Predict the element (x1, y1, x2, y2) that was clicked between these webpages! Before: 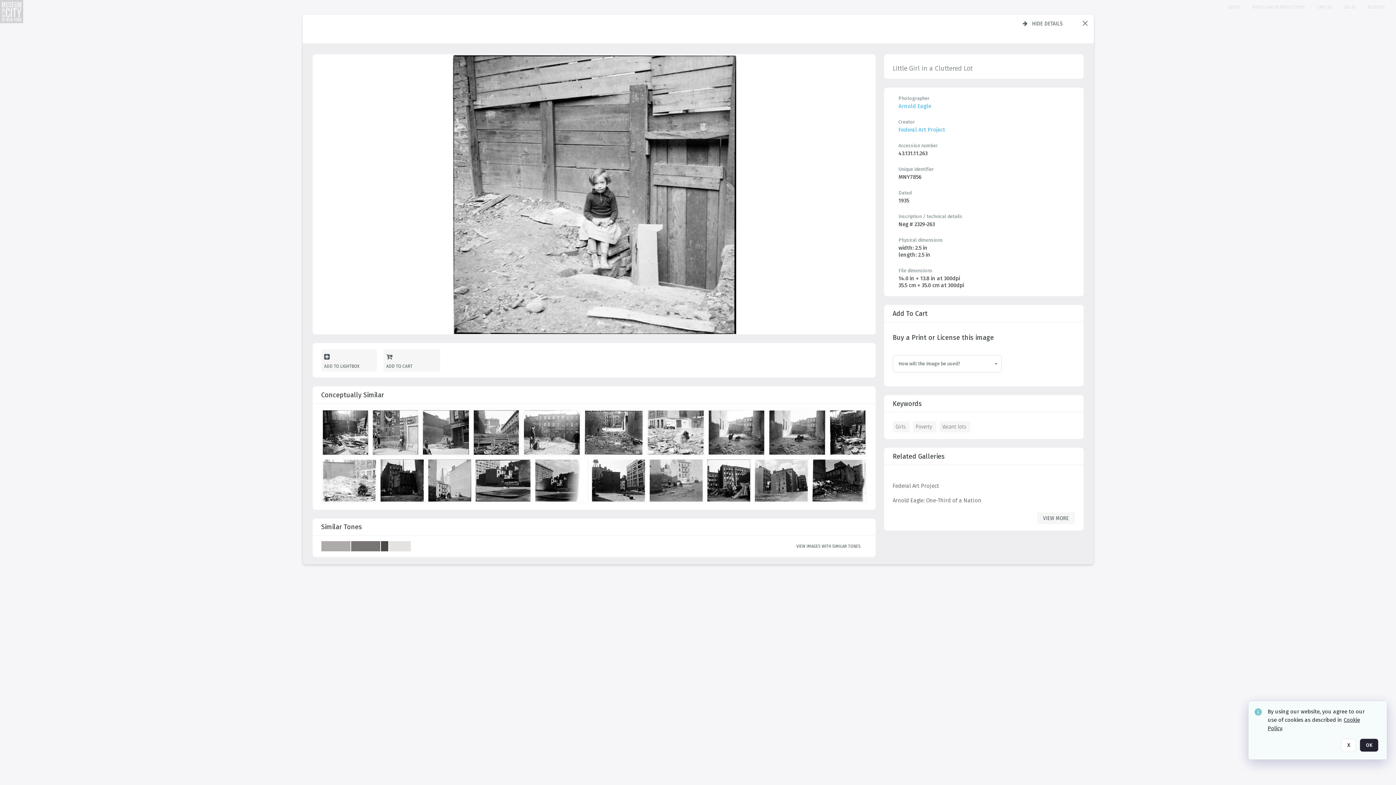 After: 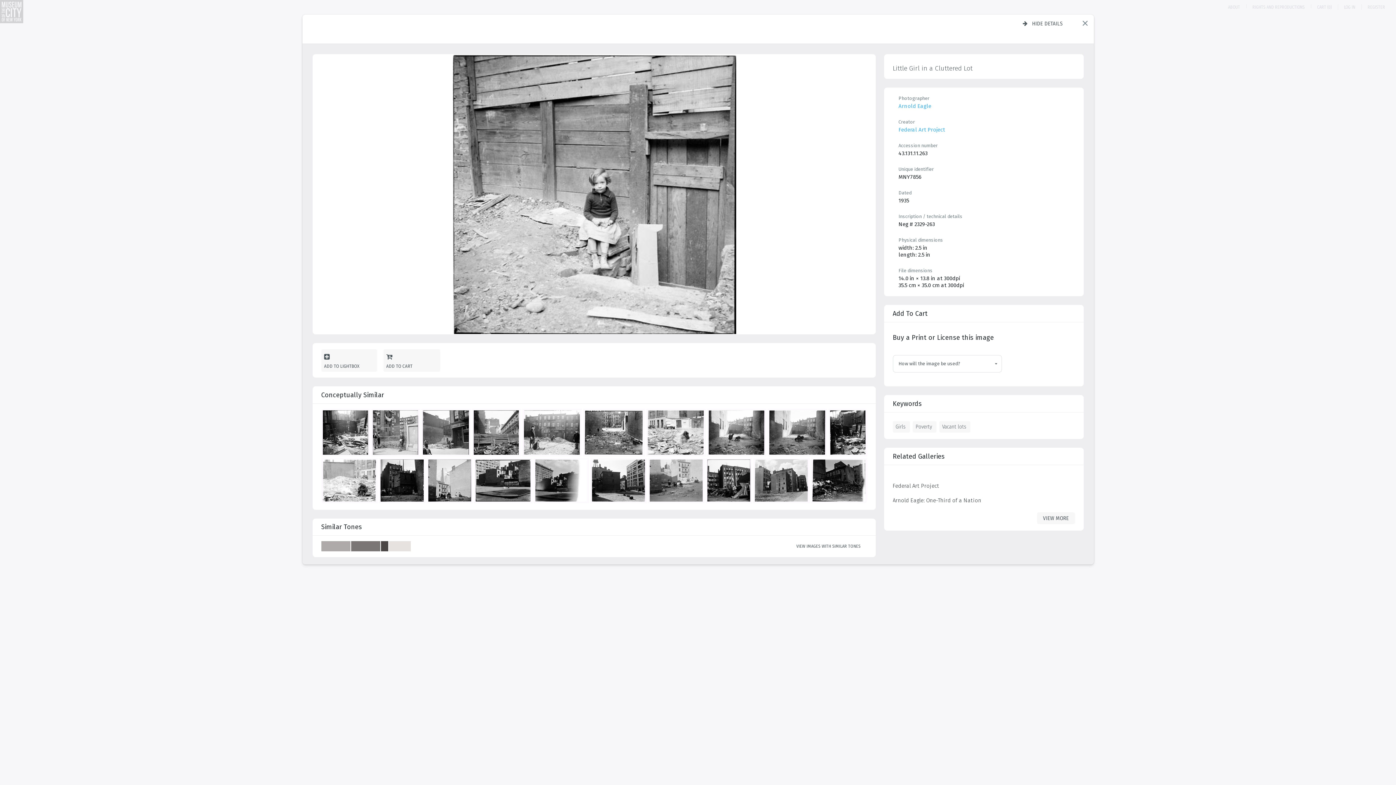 Action: label: X bbox: (1341, 772, 1356, 785)